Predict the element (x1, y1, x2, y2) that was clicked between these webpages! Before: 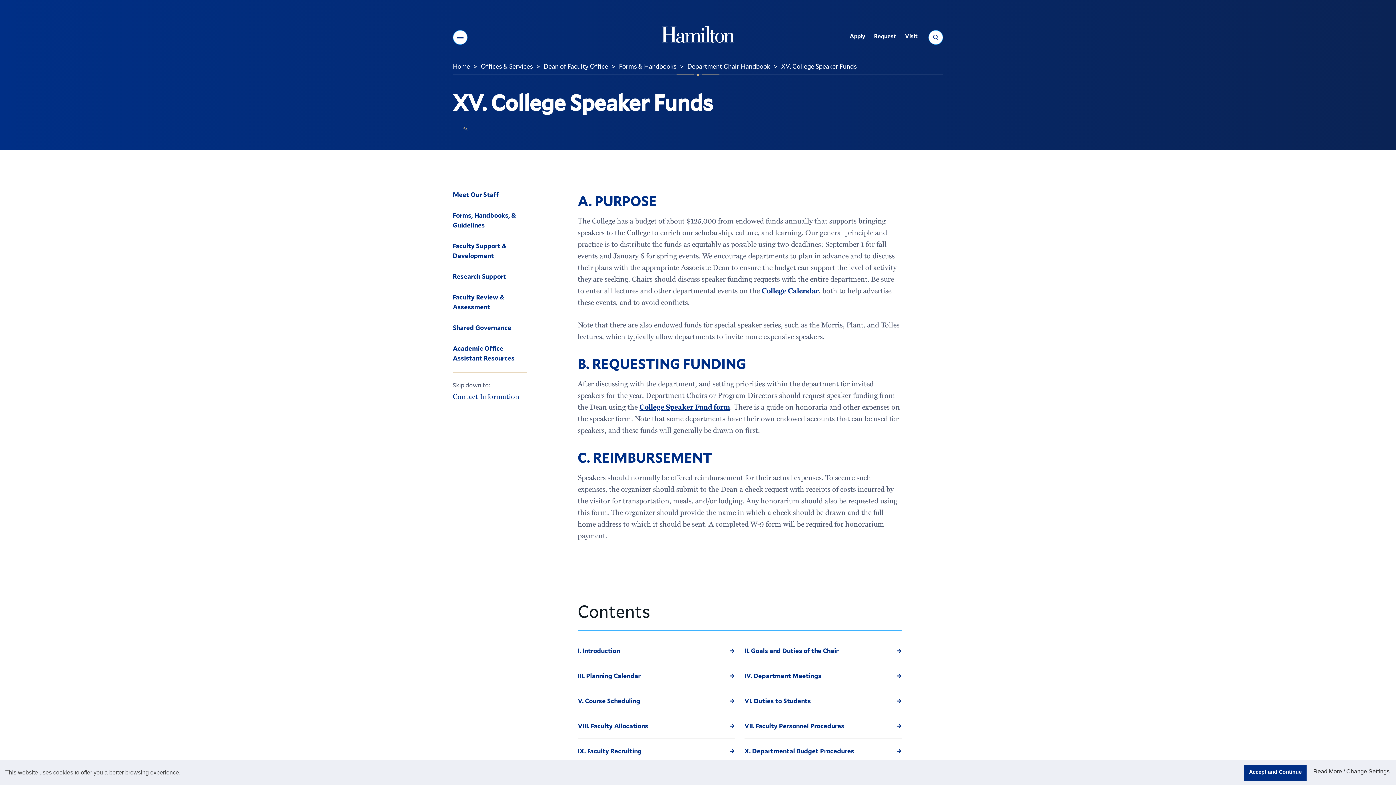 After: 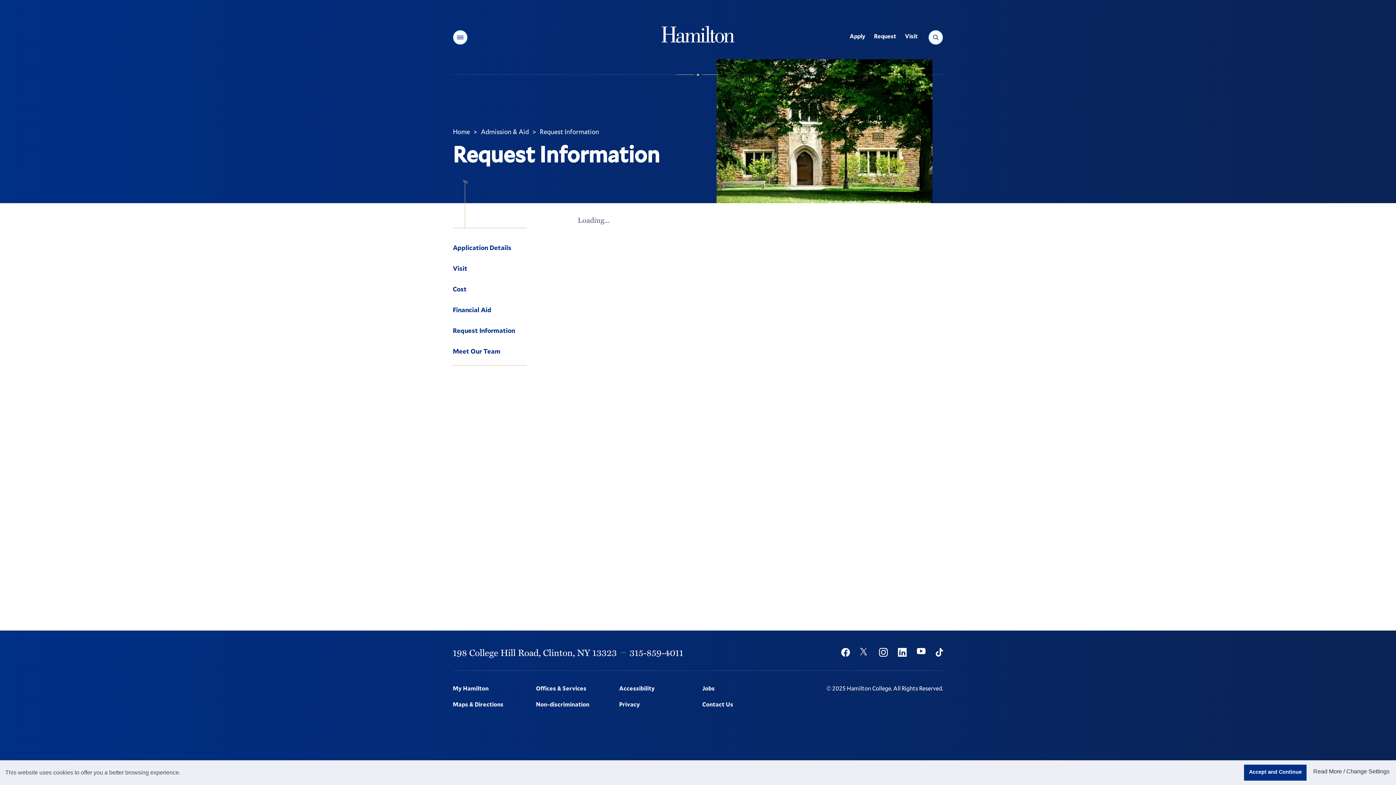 Action: bbox: (869, 29, 900, 45) label: Request